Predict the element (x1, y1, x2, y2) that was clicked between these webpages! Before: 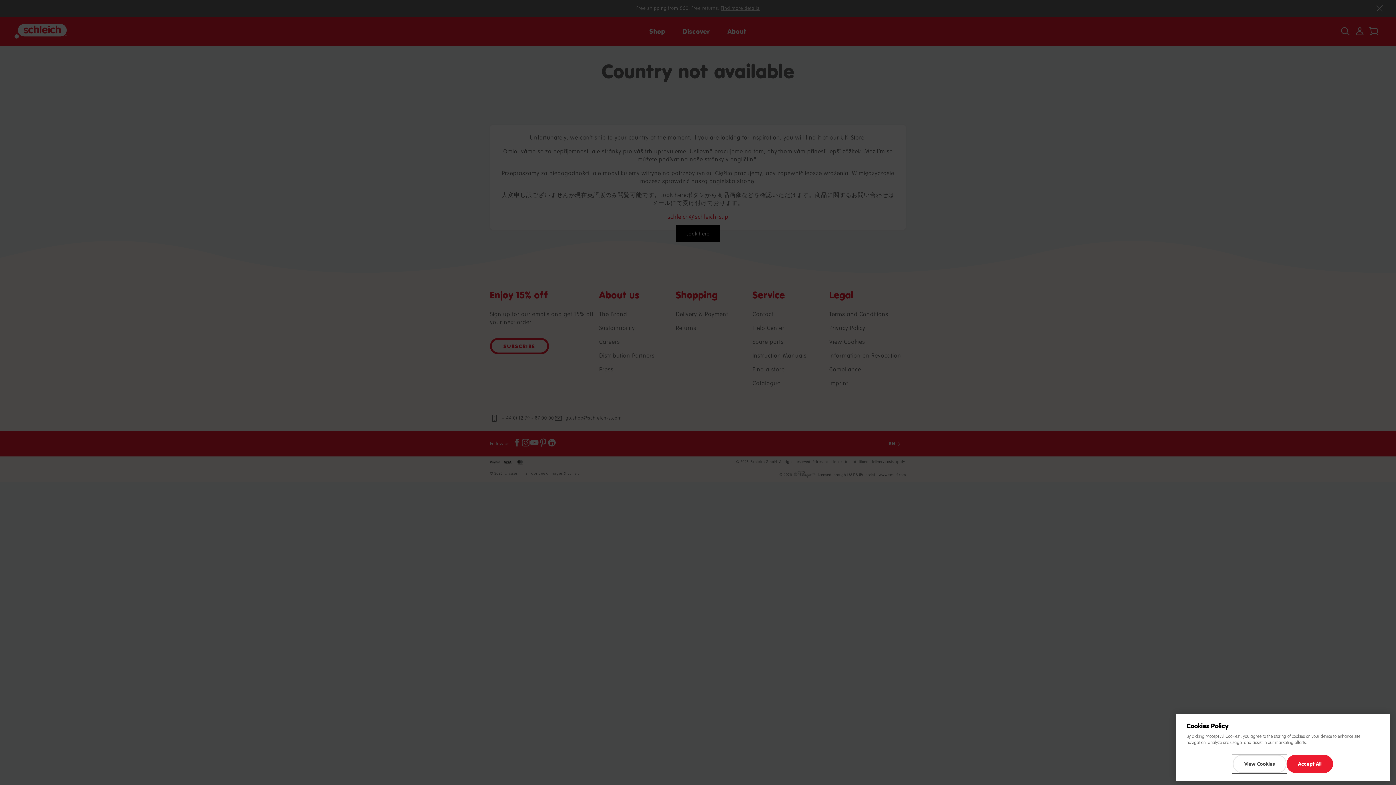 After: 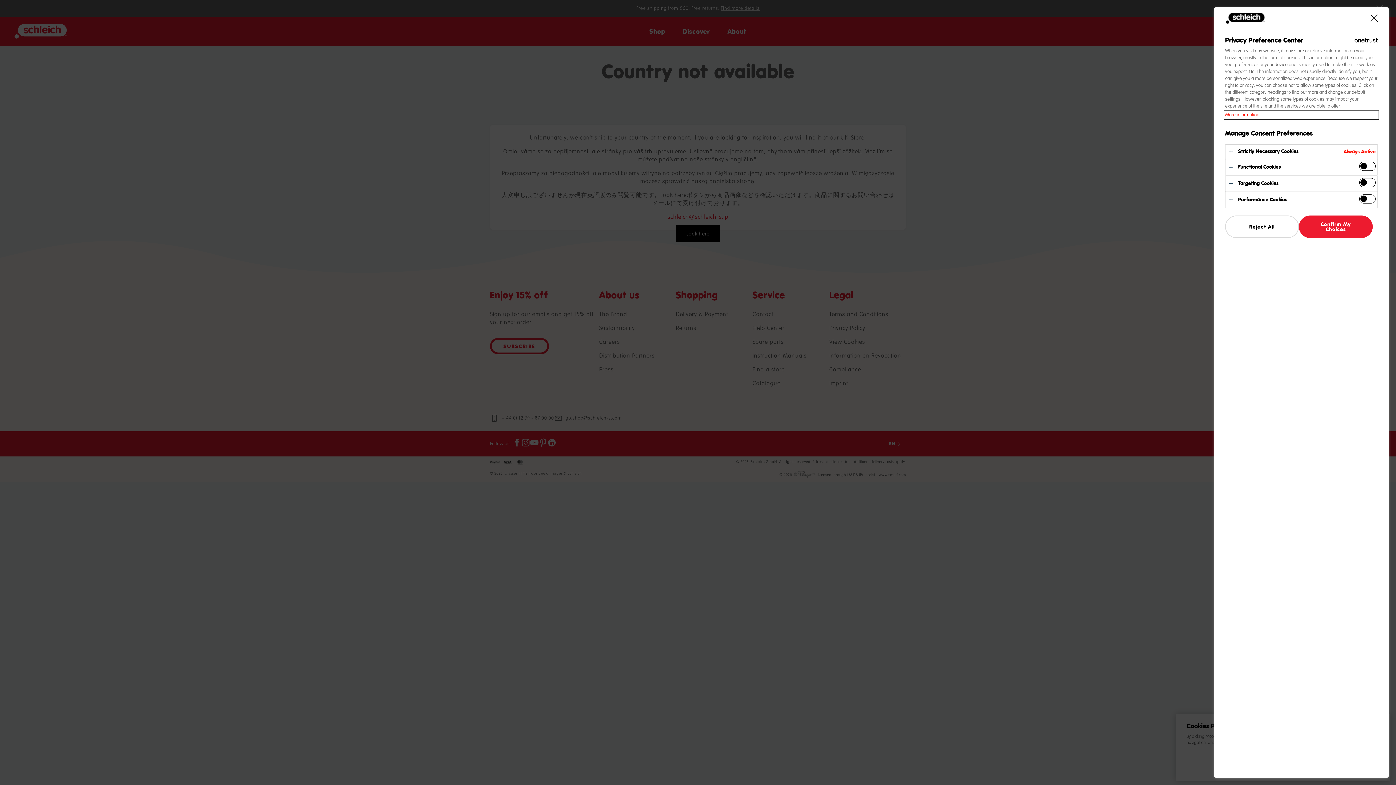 Action: bbox: (1233, 755, 1286, 773) label: View Cookies